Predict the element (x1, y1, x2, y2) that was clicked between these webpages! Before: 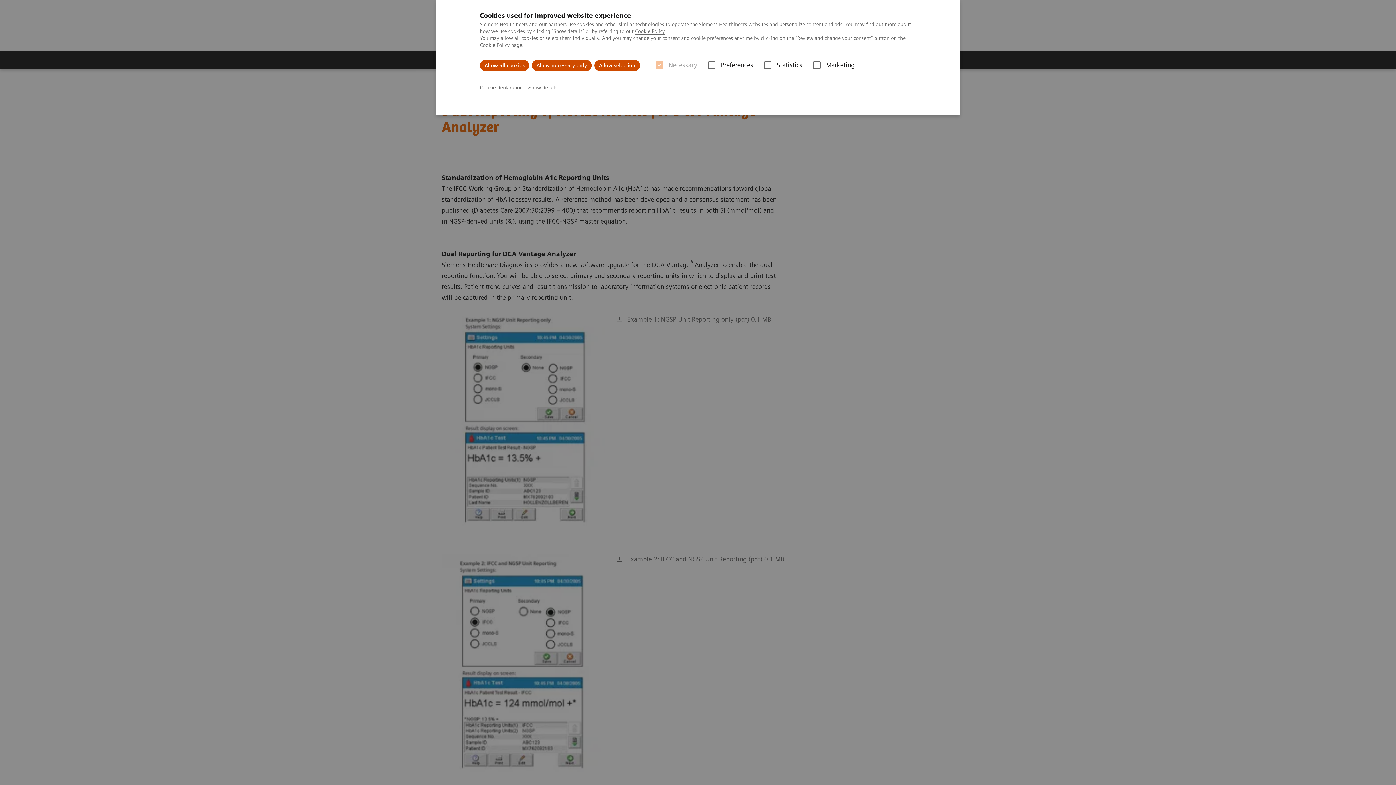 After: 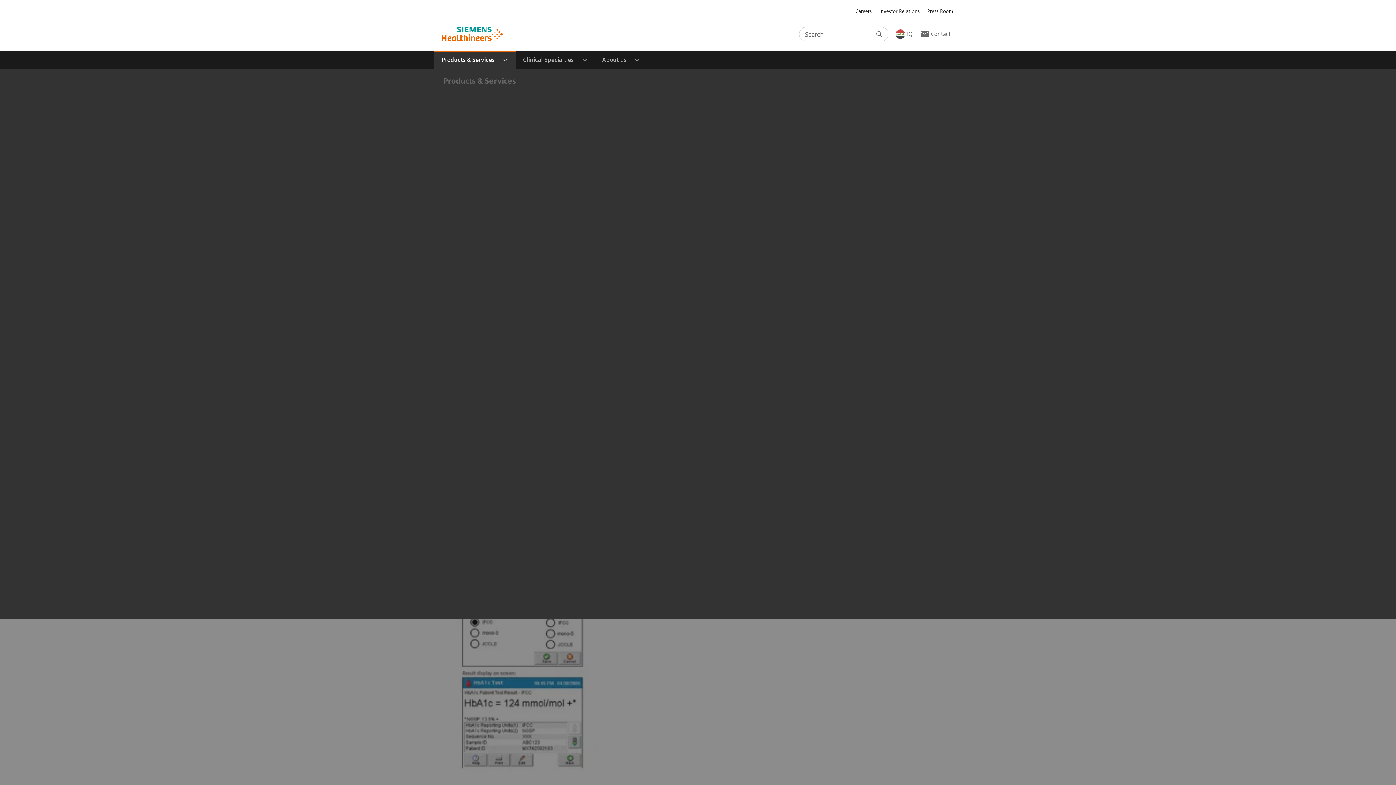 Action: bbox: (480, 60, 529, 70) label: Allow all cookies